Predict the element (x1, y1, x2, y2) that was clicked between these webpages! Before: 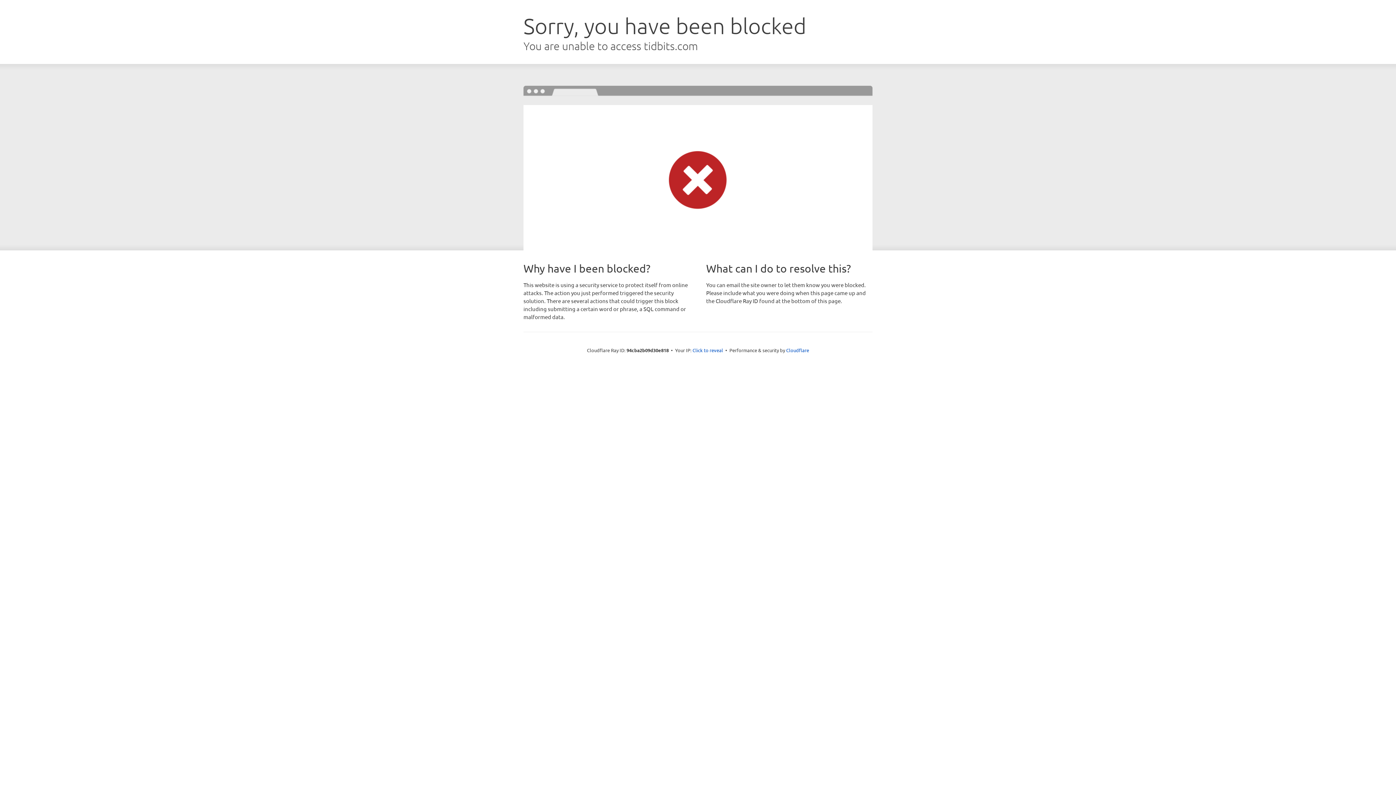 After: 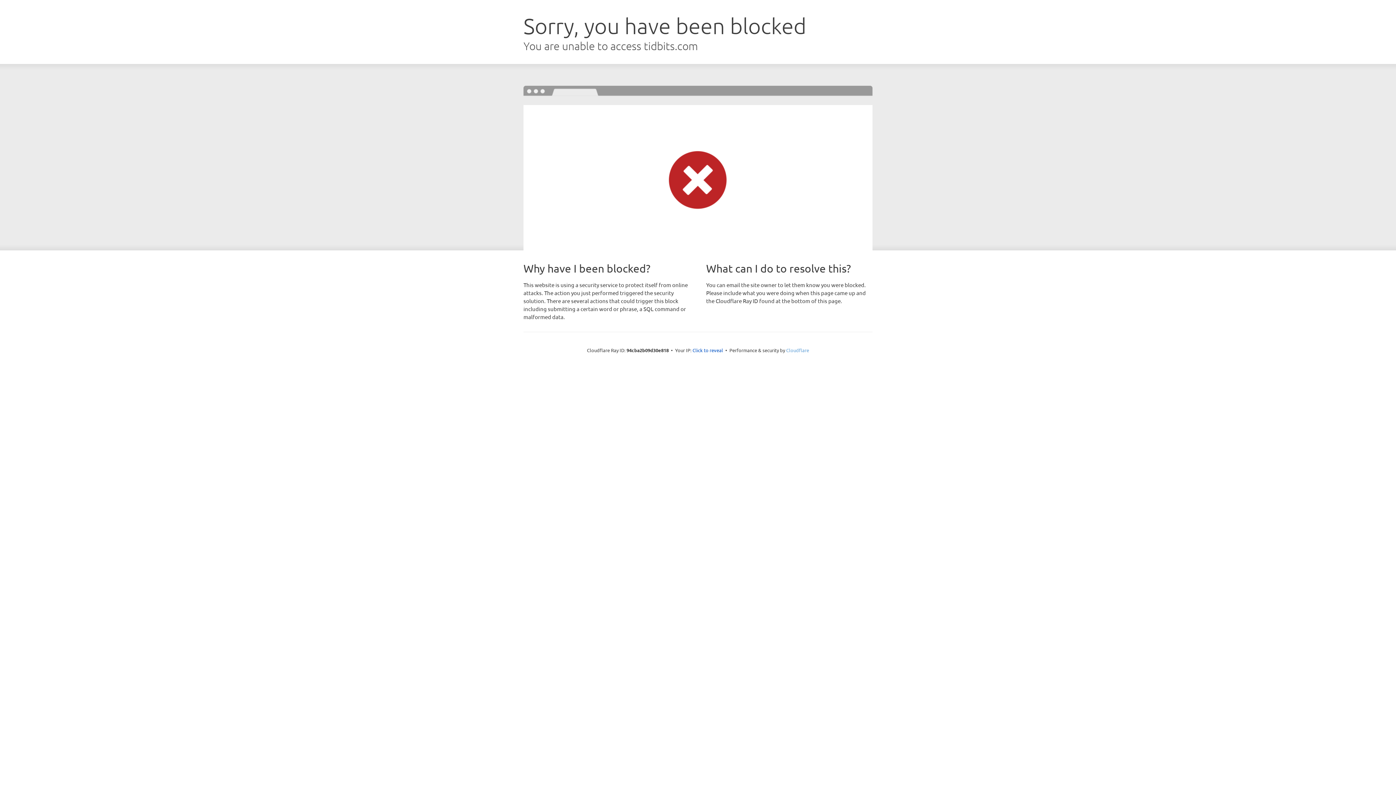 Action: bbox: (786, 347, 809, 353) label: Cloudflare